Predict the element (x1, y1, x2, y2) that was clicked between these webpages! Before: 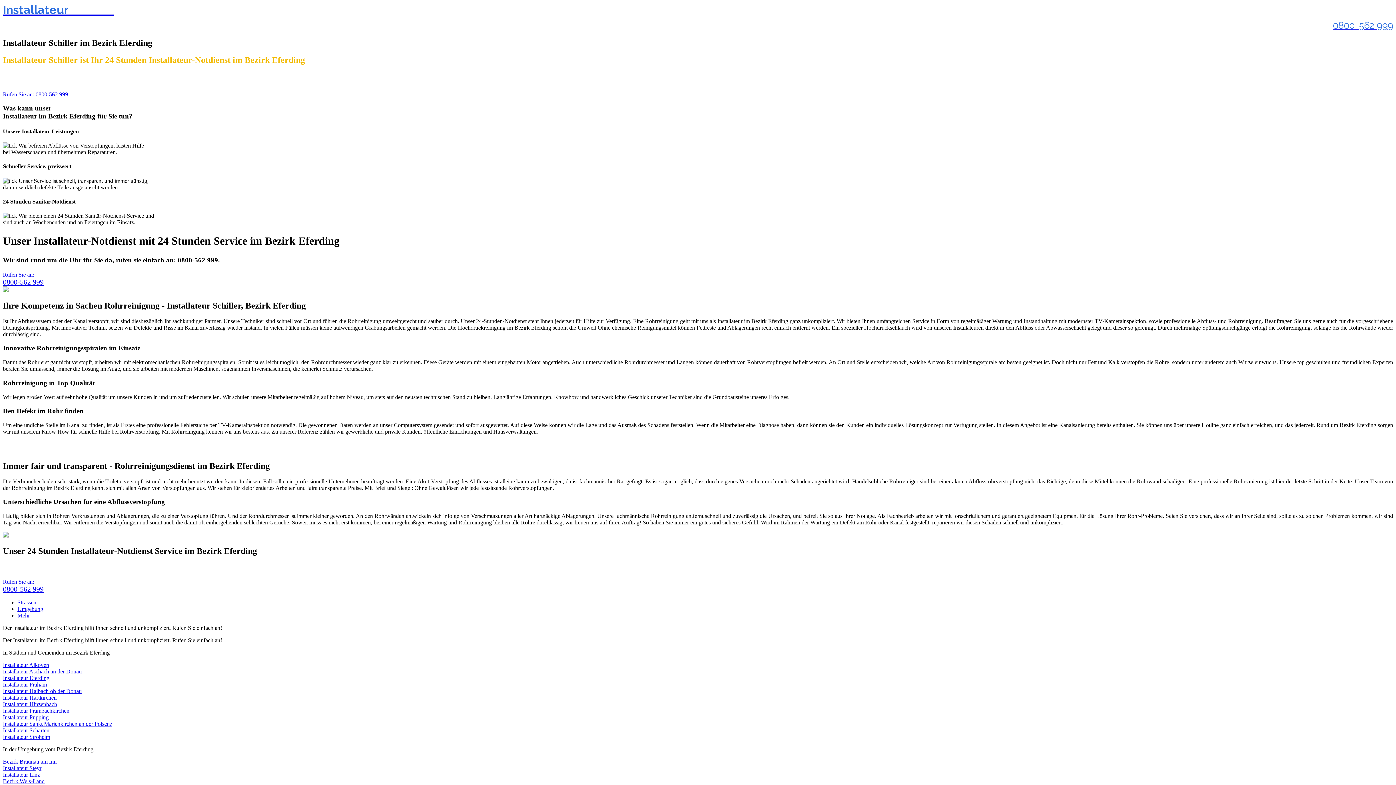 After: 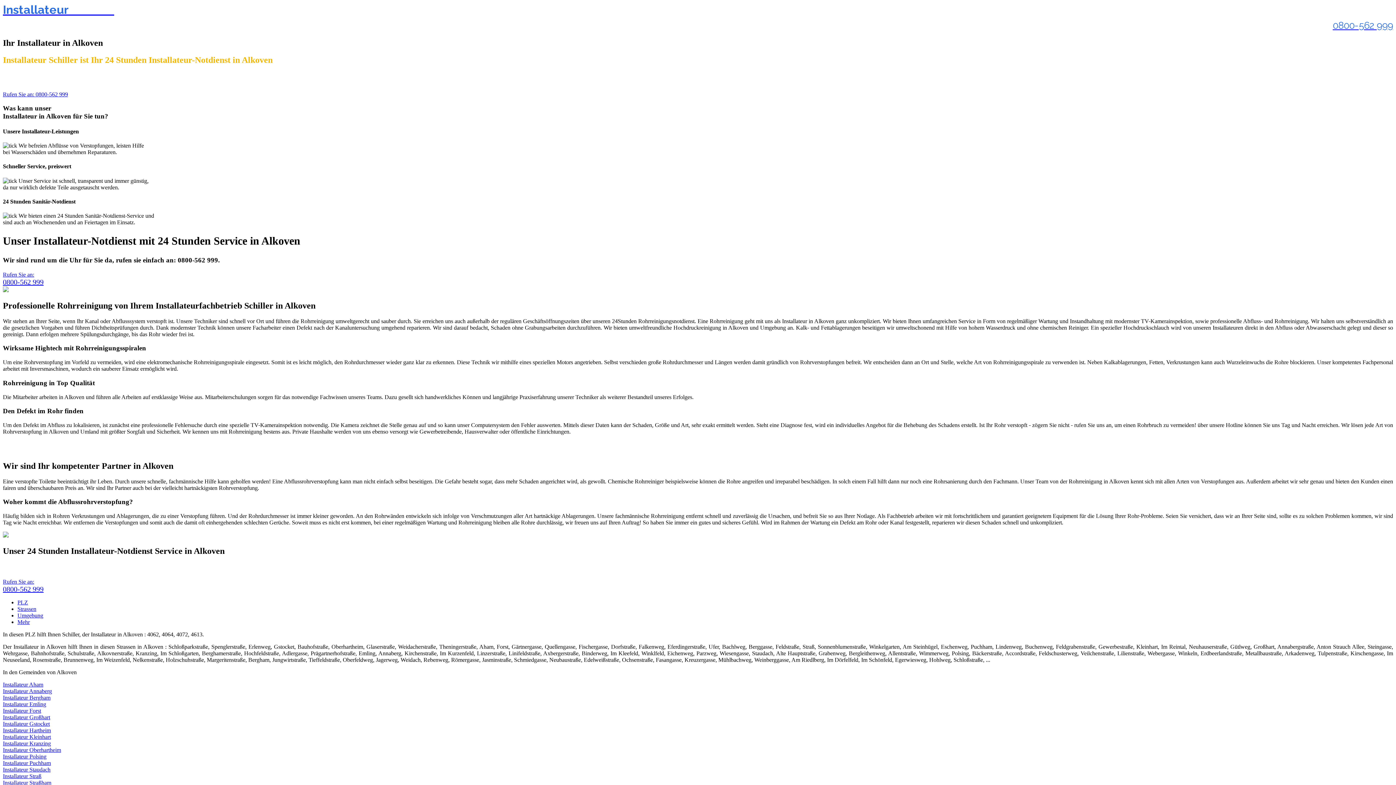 Action: label: Installateur Alkoven bbox: (2, 662, 49, 668)